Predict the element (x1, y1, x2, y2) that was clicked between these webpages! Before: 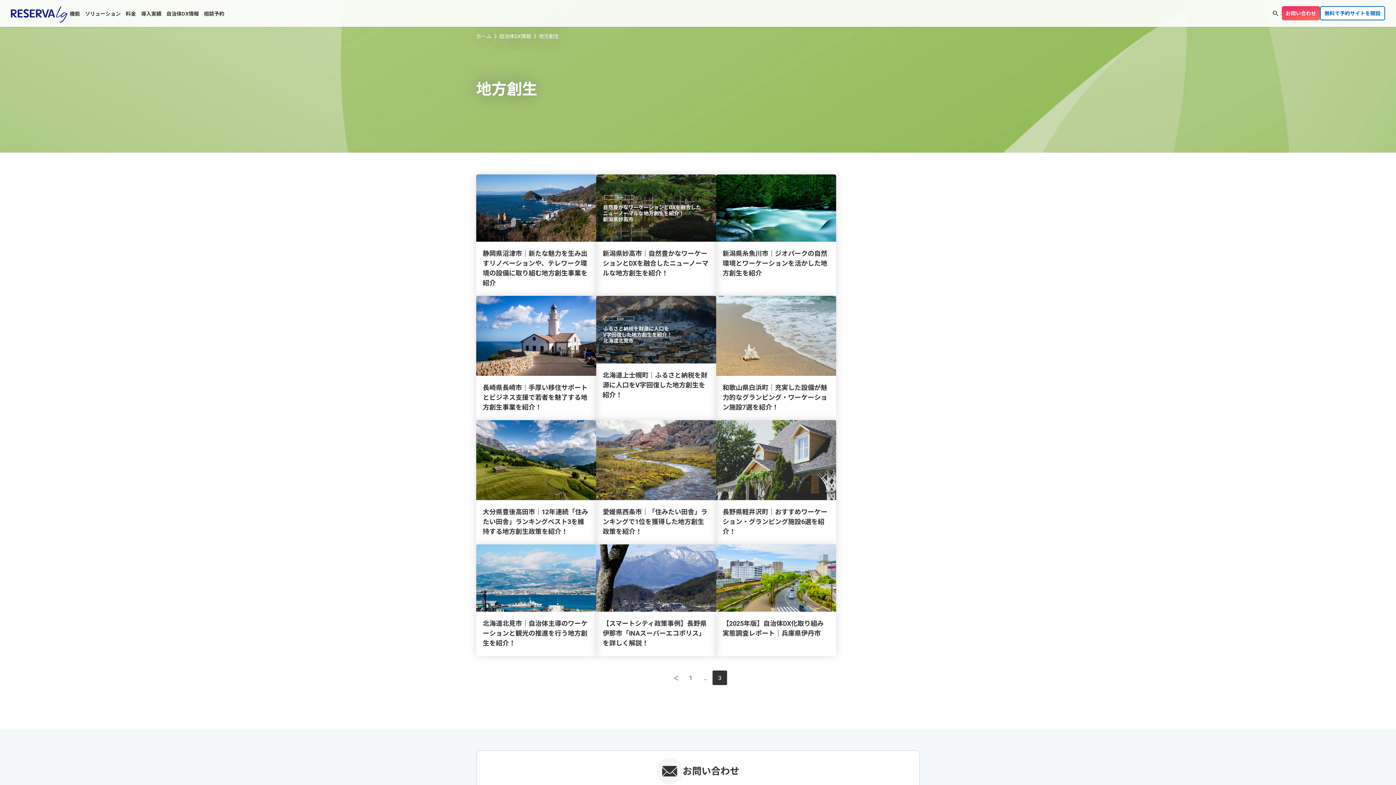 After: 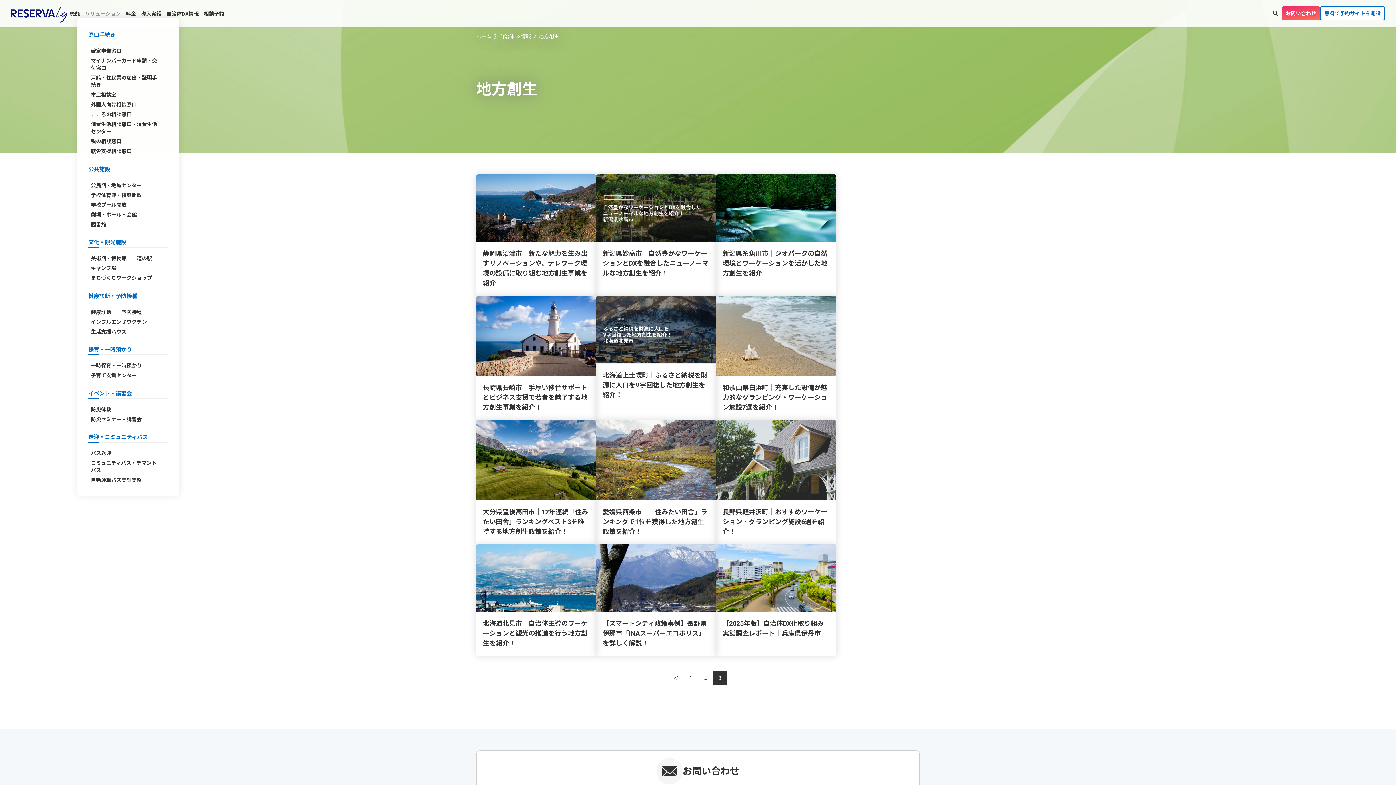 Action: label: ソリューション bbox: (82, 8, 123, 18)